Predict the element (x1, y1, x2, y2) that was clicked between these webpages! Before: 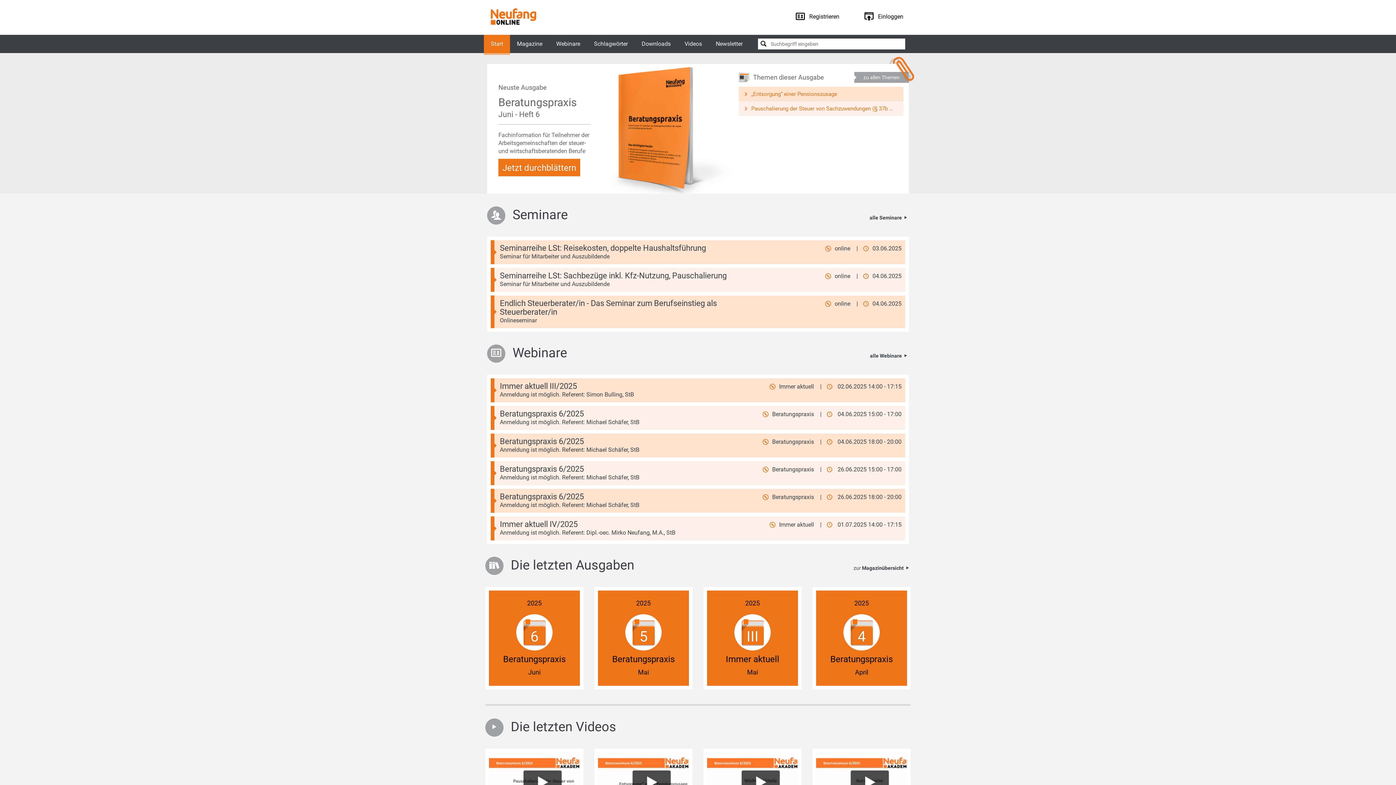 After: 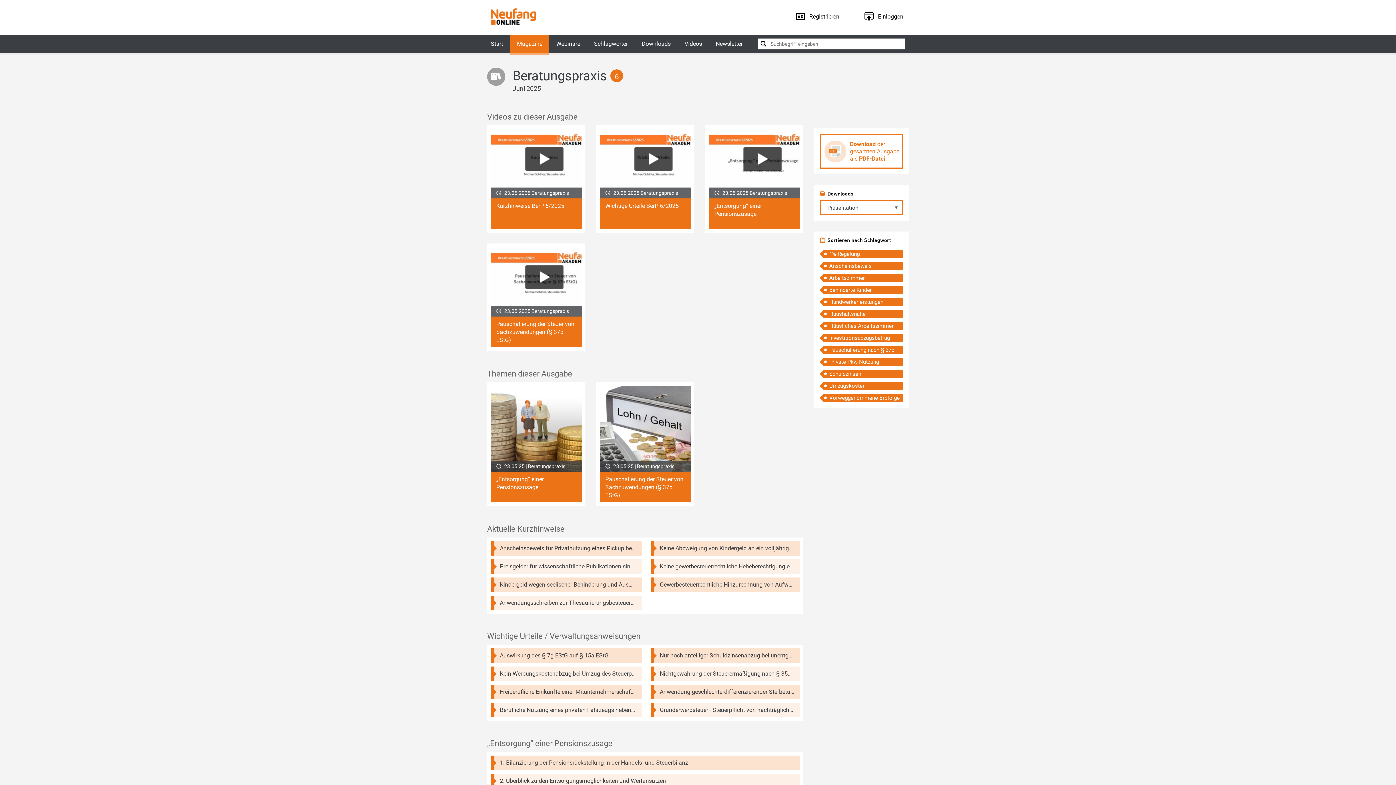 Action: label: 2025
6
Beratungspraxis
Juni
Magazin öffnen bbox: (489, 590, 580, 676)